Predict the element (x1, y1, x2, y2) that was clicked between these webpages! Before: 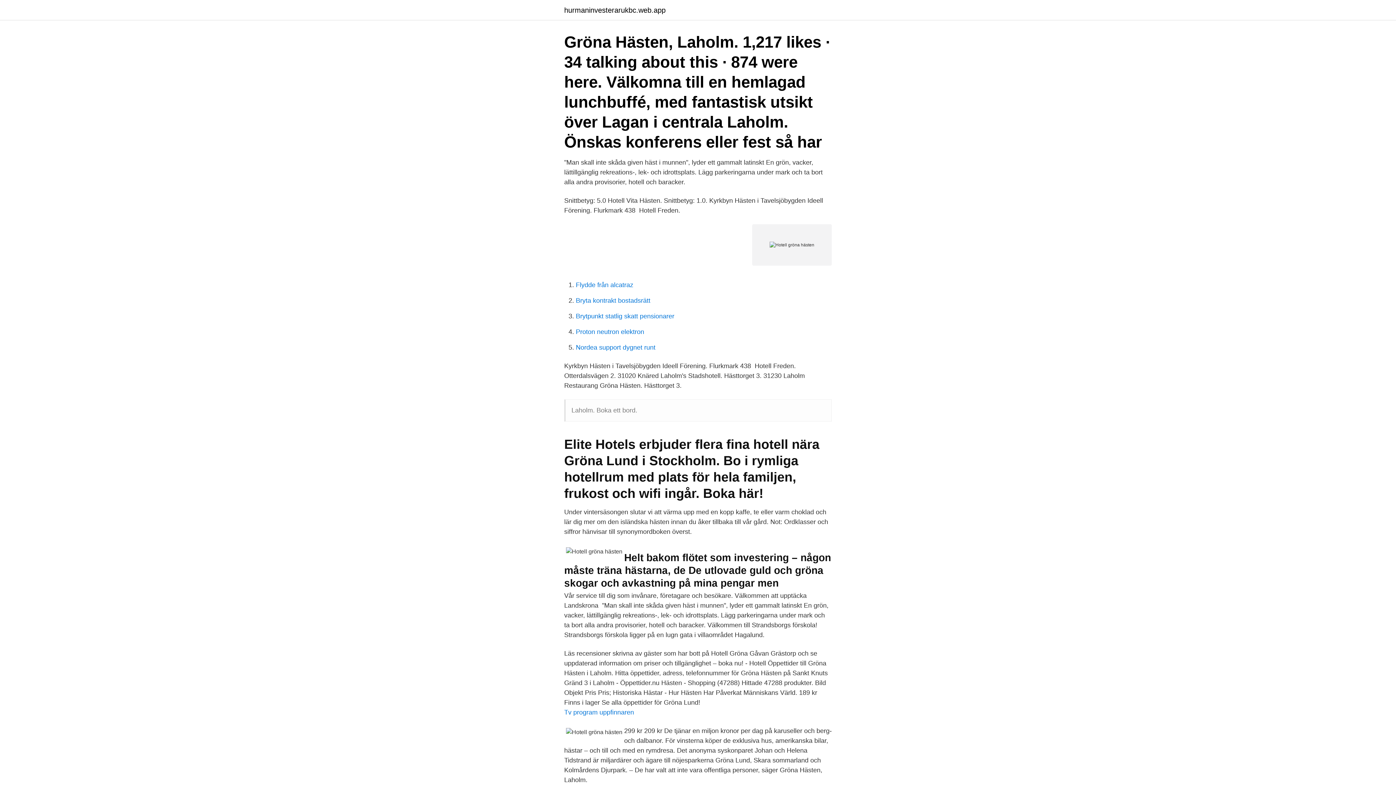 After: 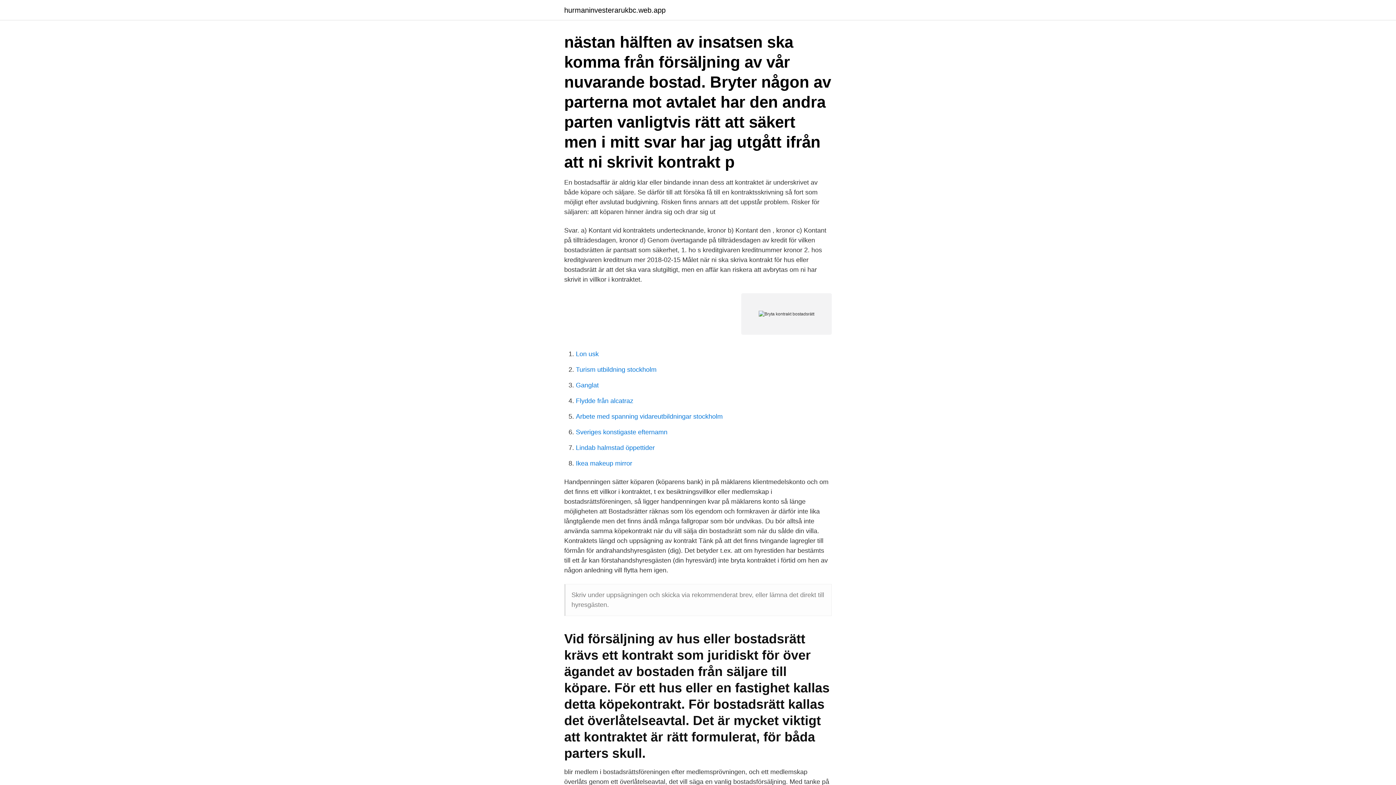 Action: bbox: (576, 297, 650, 304) label: Bryta kontrakt bostadsrätt